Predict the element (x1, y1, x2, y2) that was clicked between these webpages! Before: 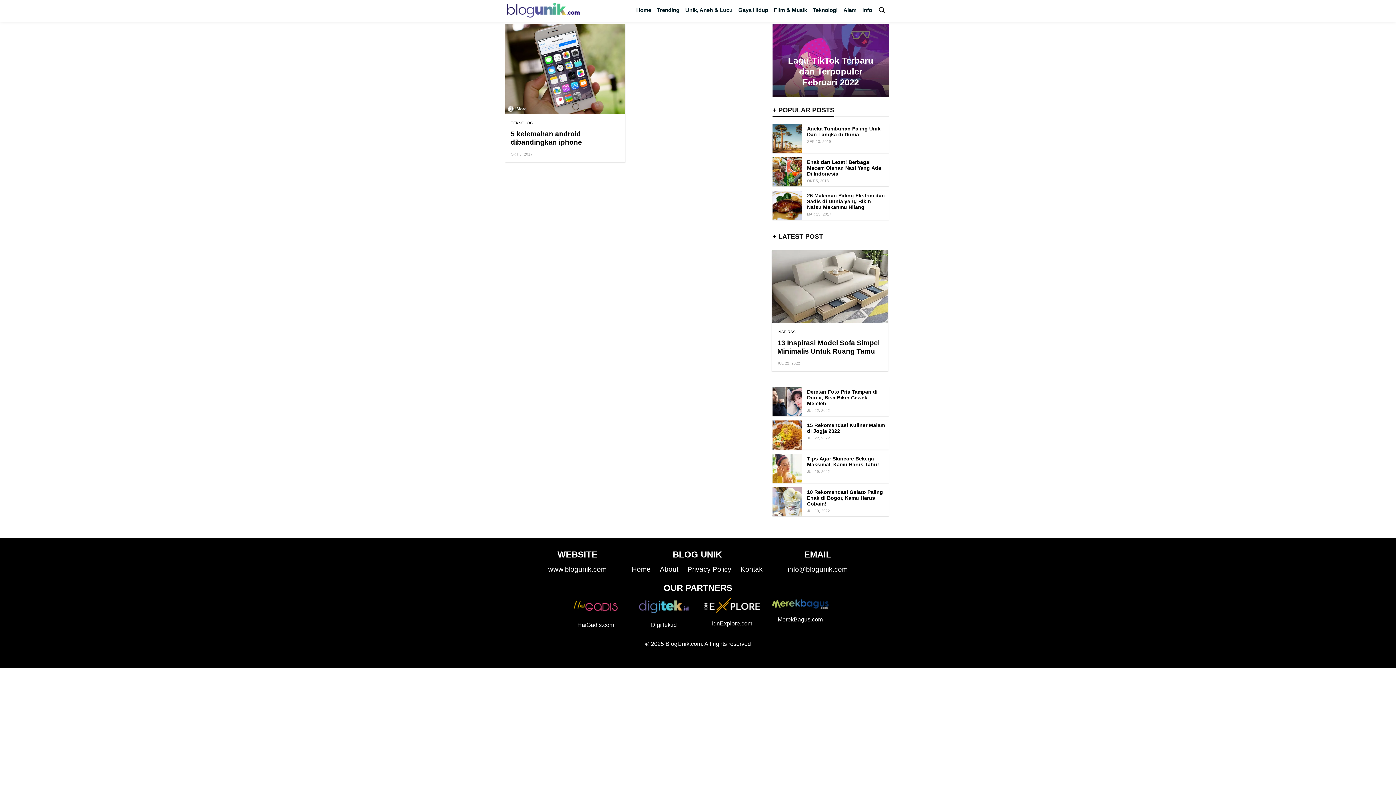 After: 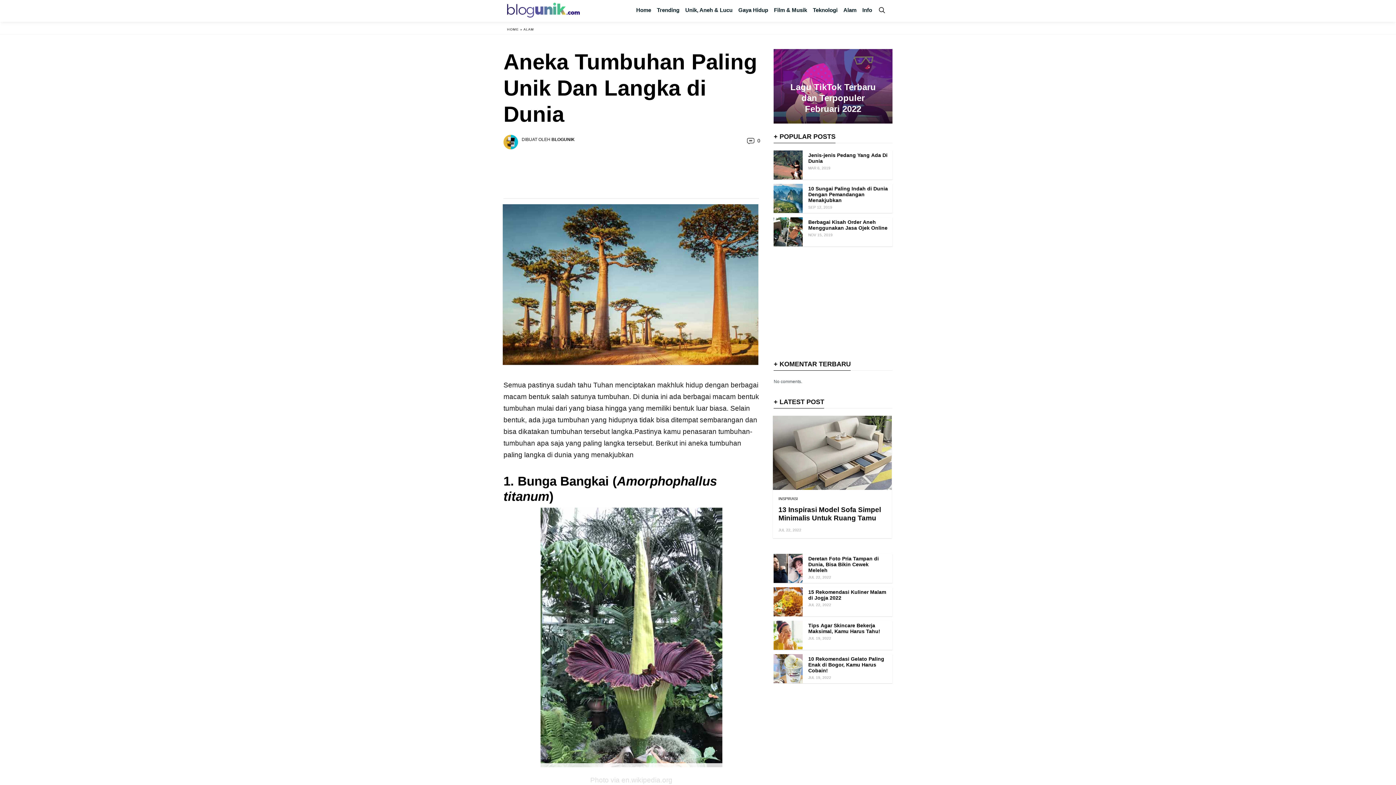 Action: bbox: (807, 125, 880, 137) label: Aneka Tumbuhan Paling Unik Dan Langka di Dunia